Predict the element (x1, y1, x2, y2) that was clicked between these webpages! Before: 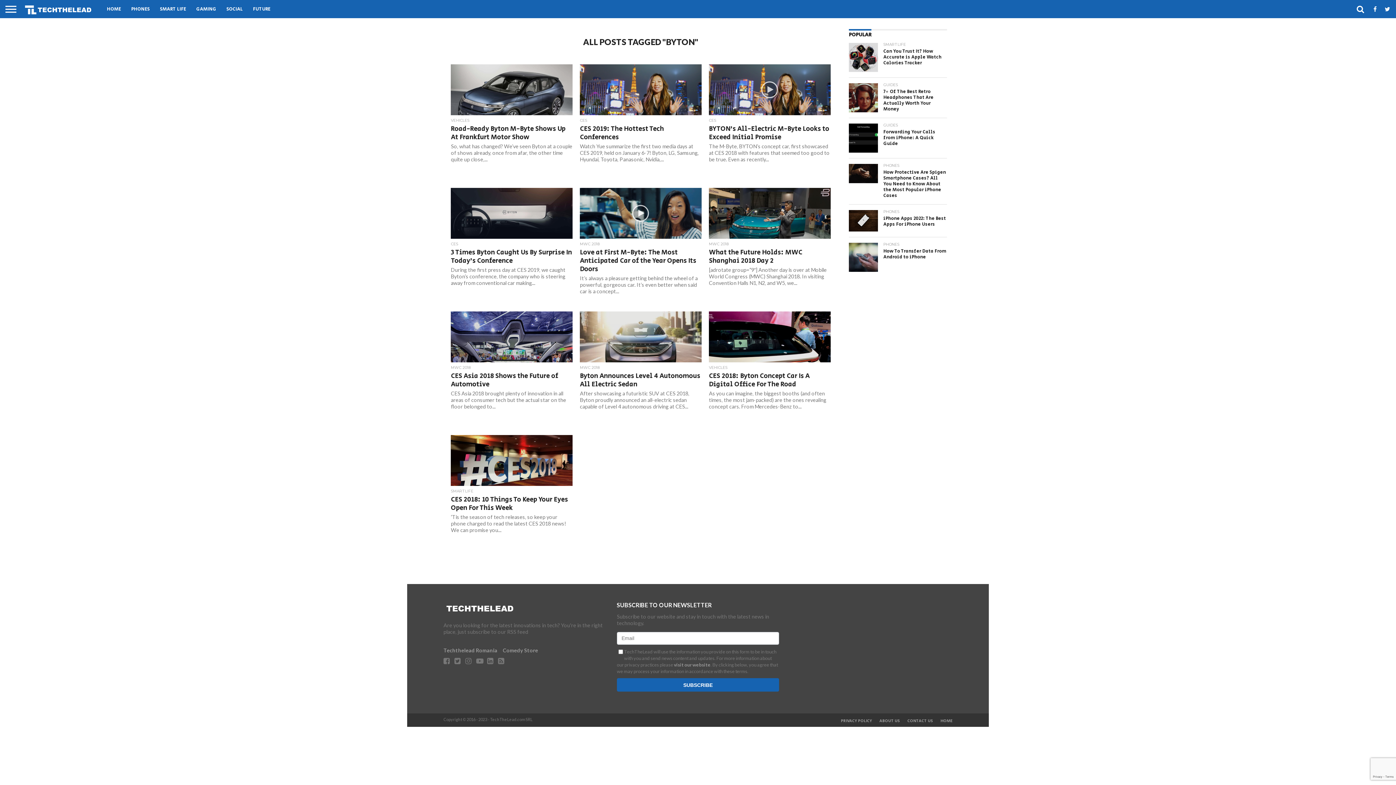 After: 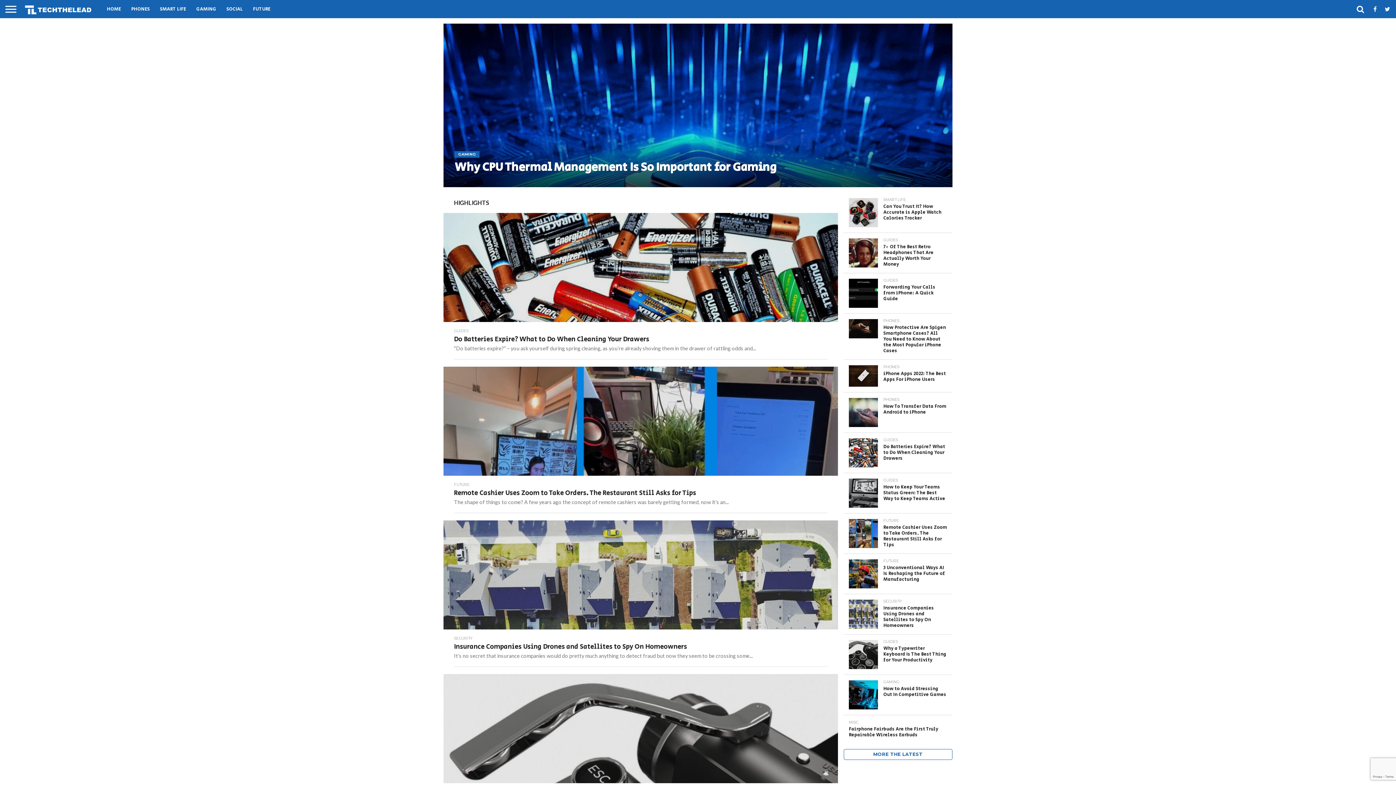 Action: bbox: (940, 718, 952, 724) label: HOME